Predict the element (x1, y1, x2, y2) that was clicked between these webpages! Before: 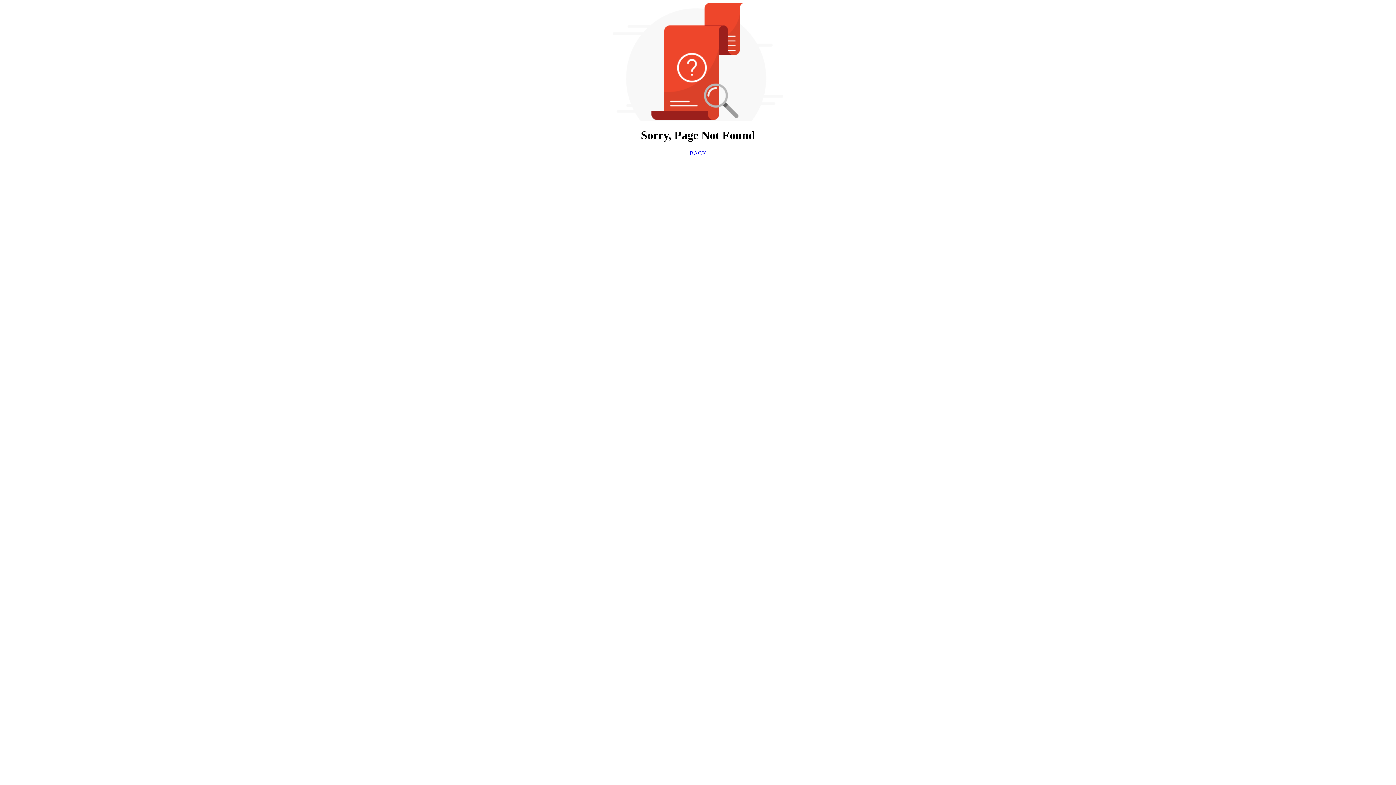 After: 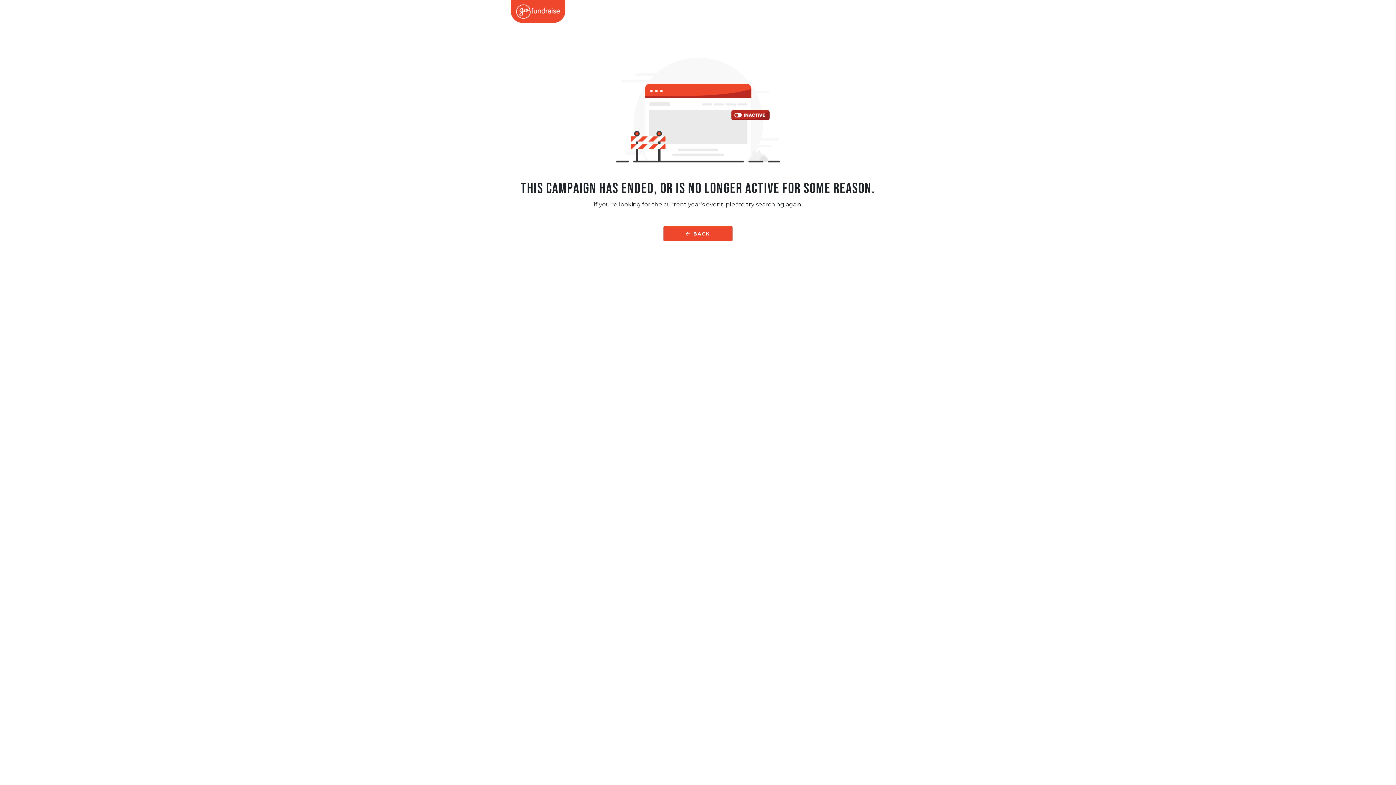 Action: bbox: (689, 150, 706, 156) label: BACK